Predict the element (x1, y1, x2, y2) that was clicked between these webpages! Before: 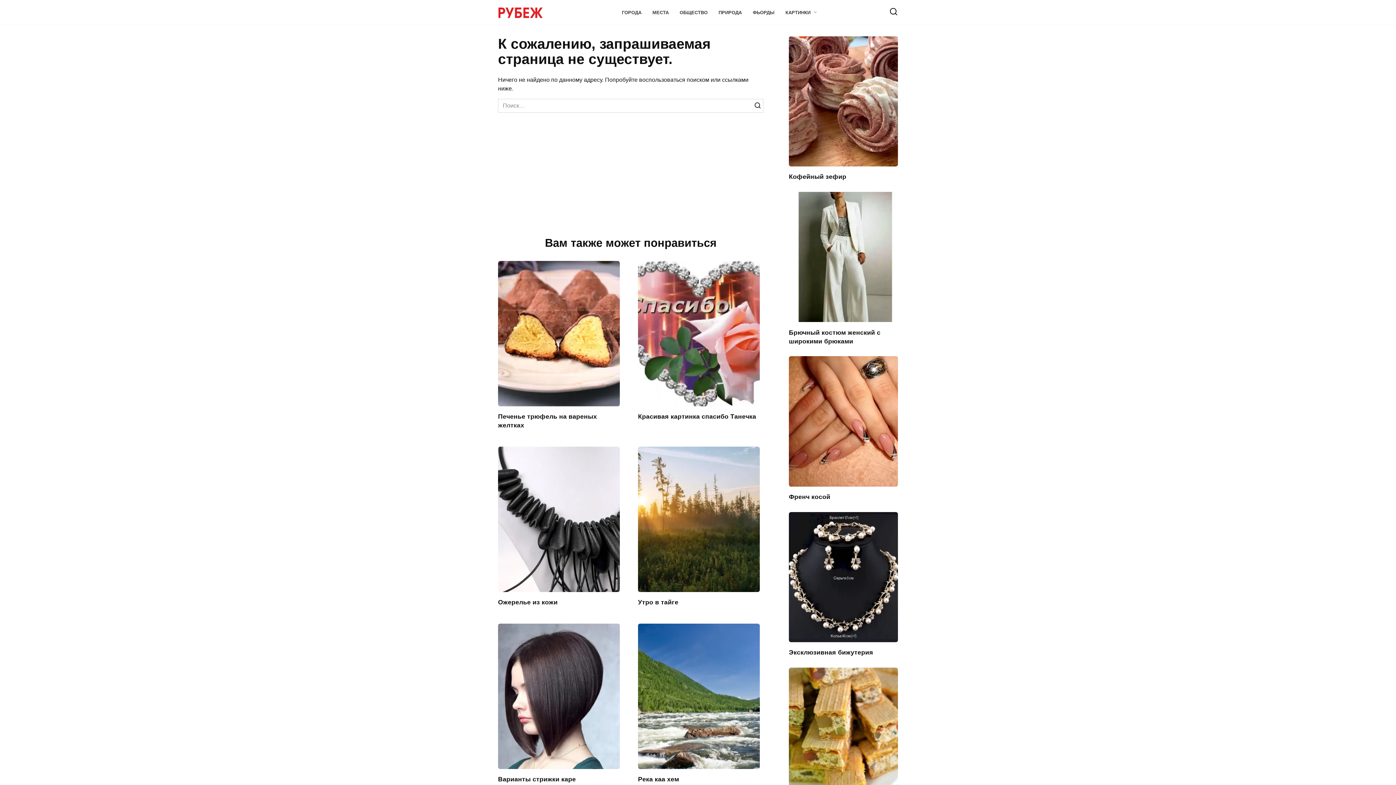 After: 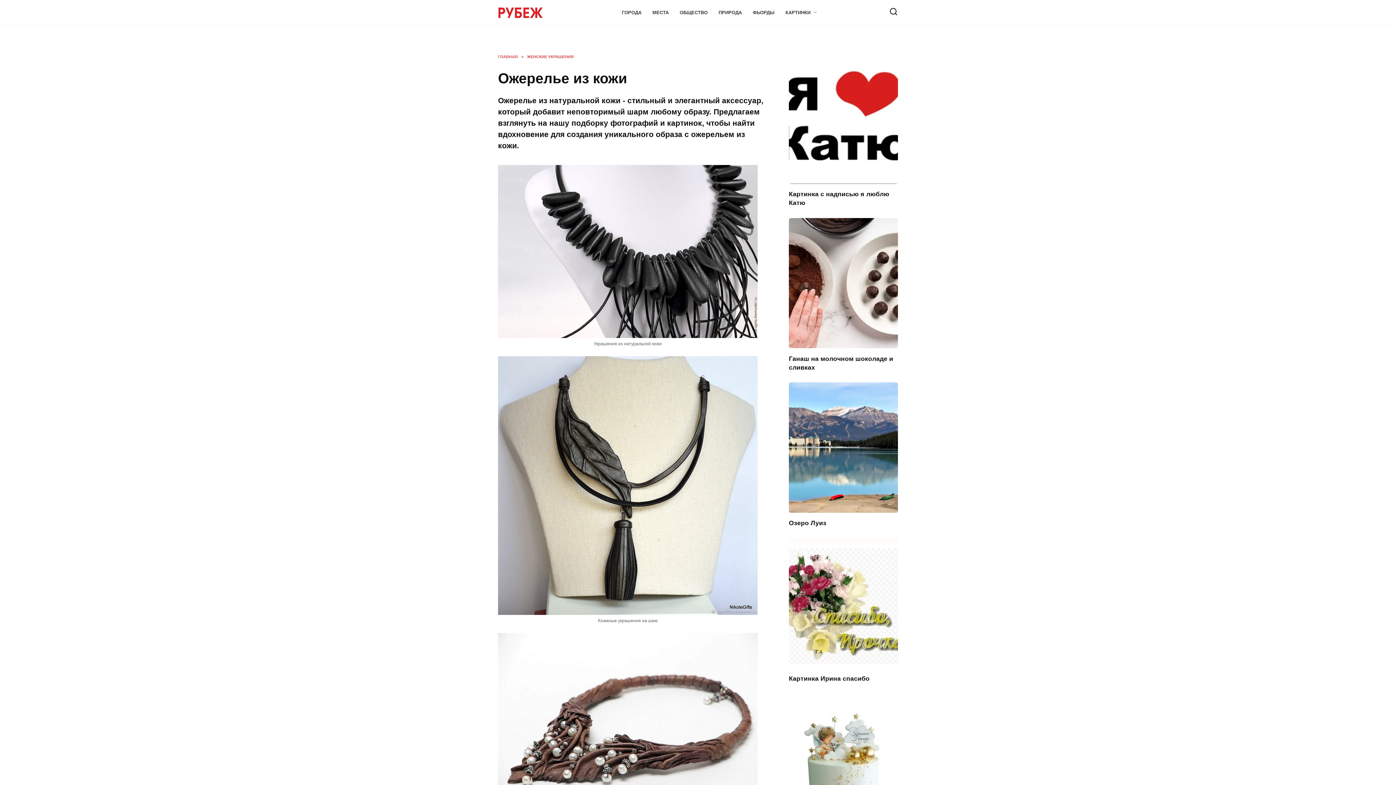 Action: bbox: (498, 584, 620, 590)